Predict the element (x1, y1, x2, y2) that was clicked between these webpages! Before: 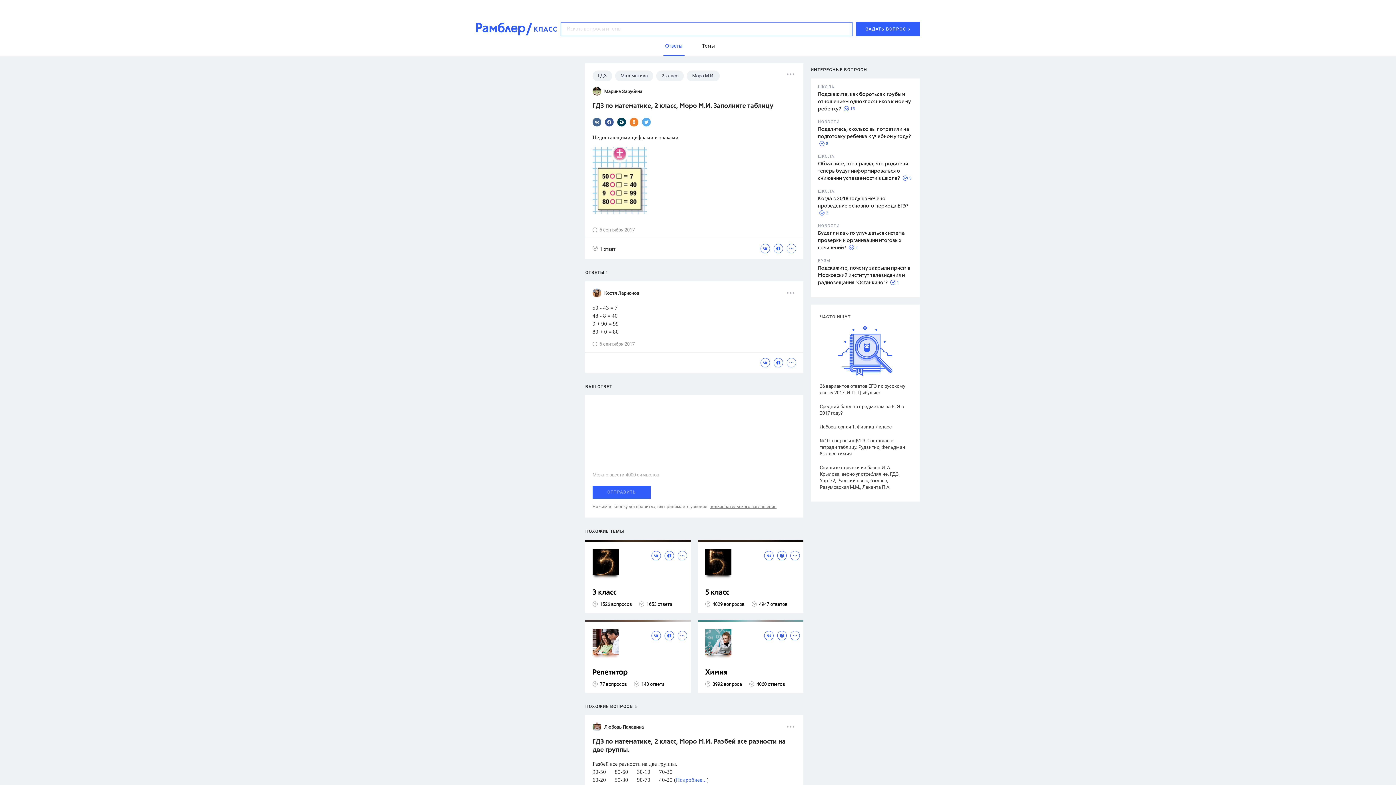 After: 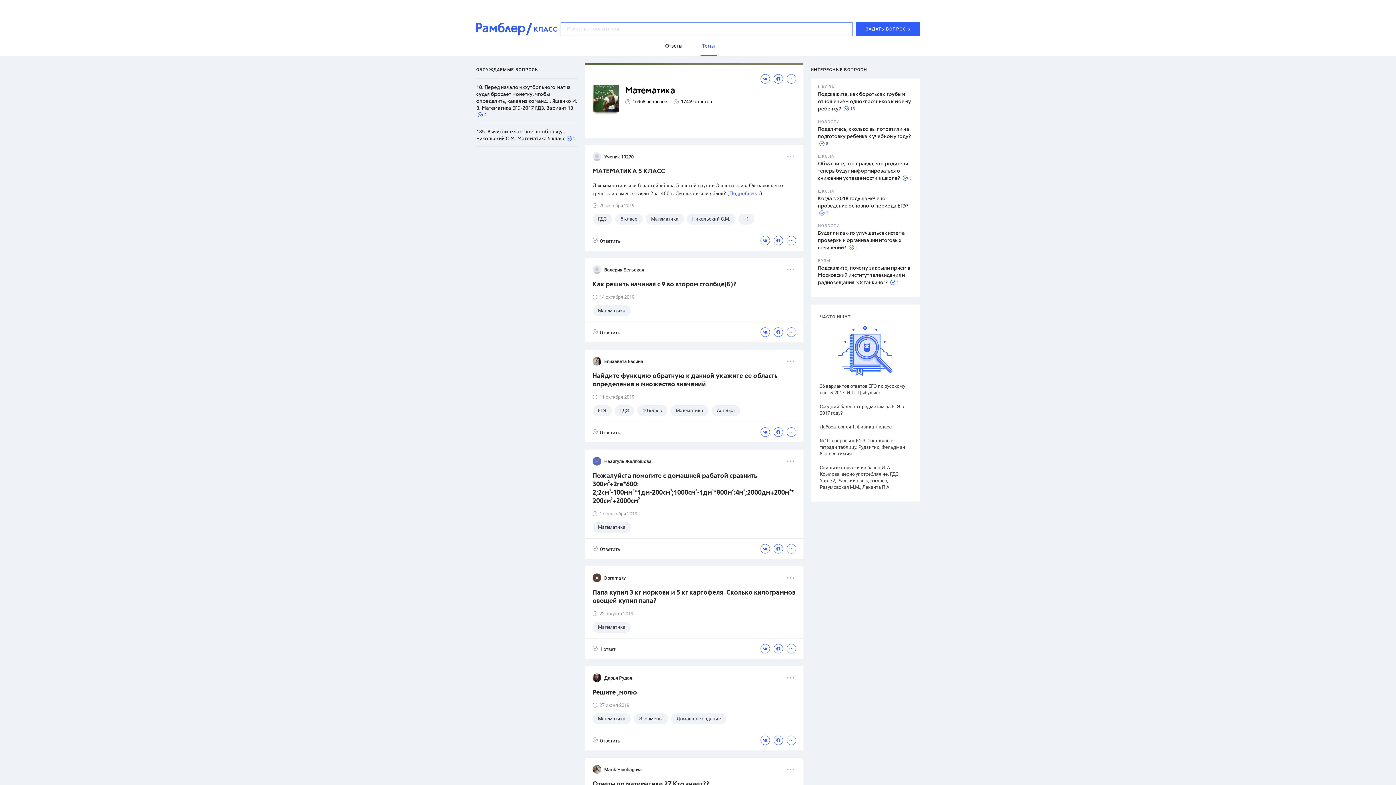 Action: label: Математика bbox: (615, 70, 653, 81)